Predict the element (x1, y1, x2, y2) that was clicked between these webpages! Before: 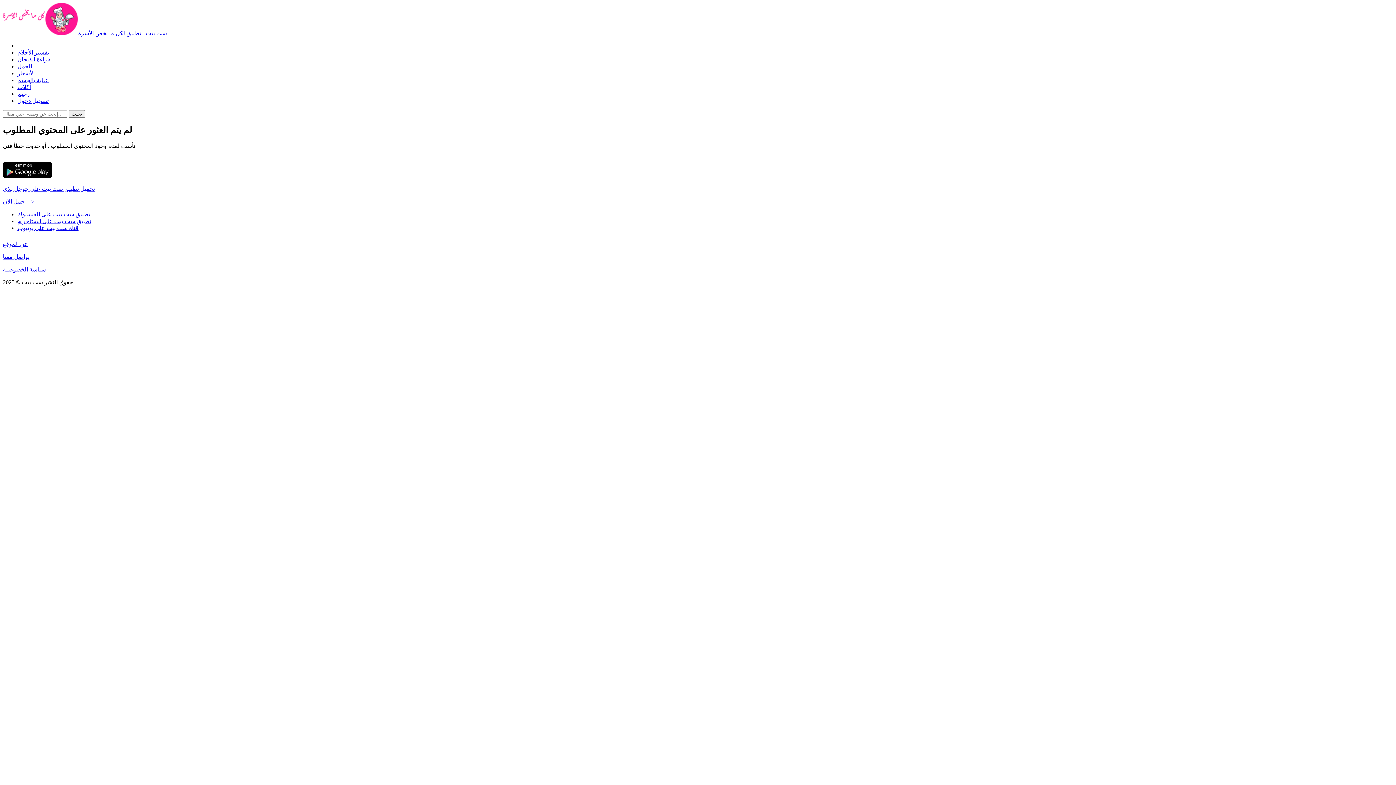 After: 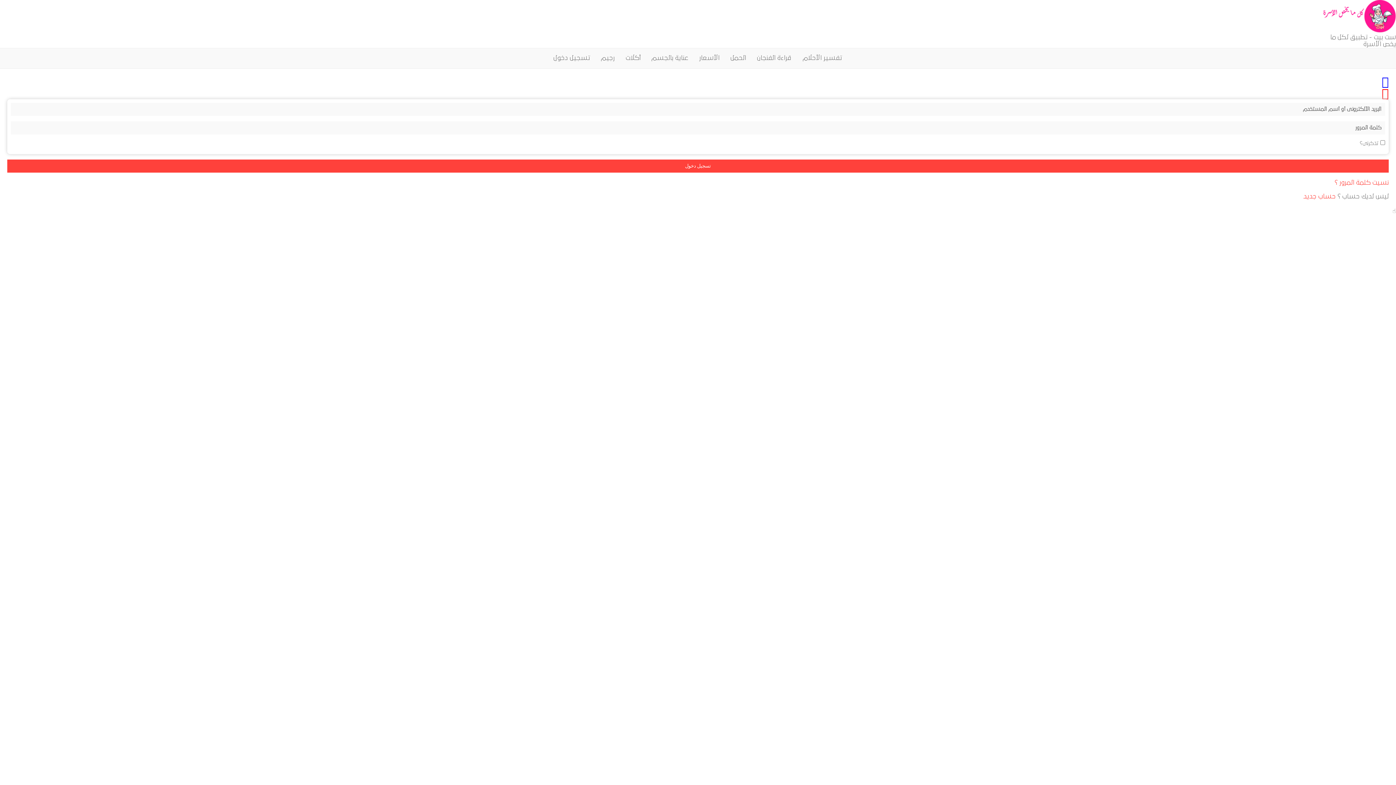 Action: bbox: (17, 97, 48, 104) label: تسجيل دخول